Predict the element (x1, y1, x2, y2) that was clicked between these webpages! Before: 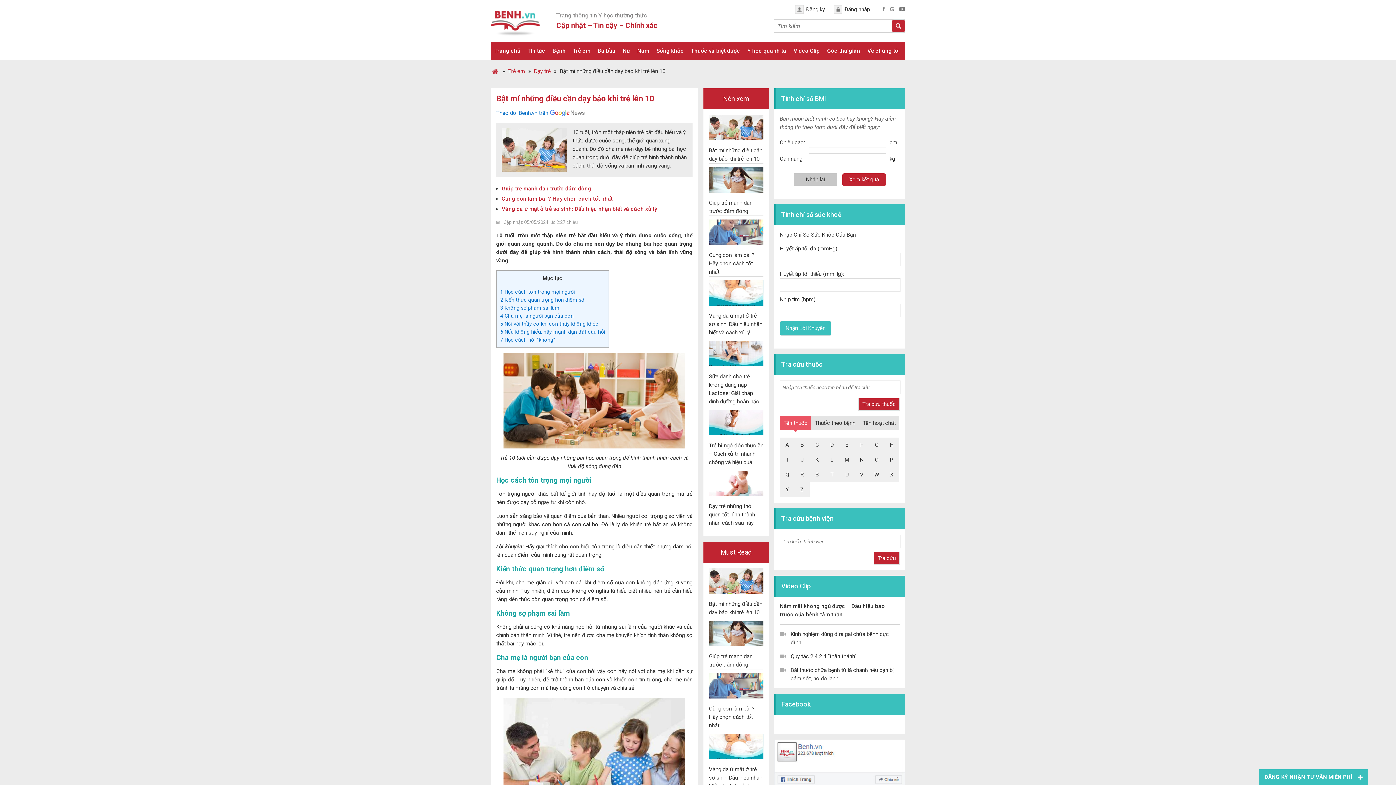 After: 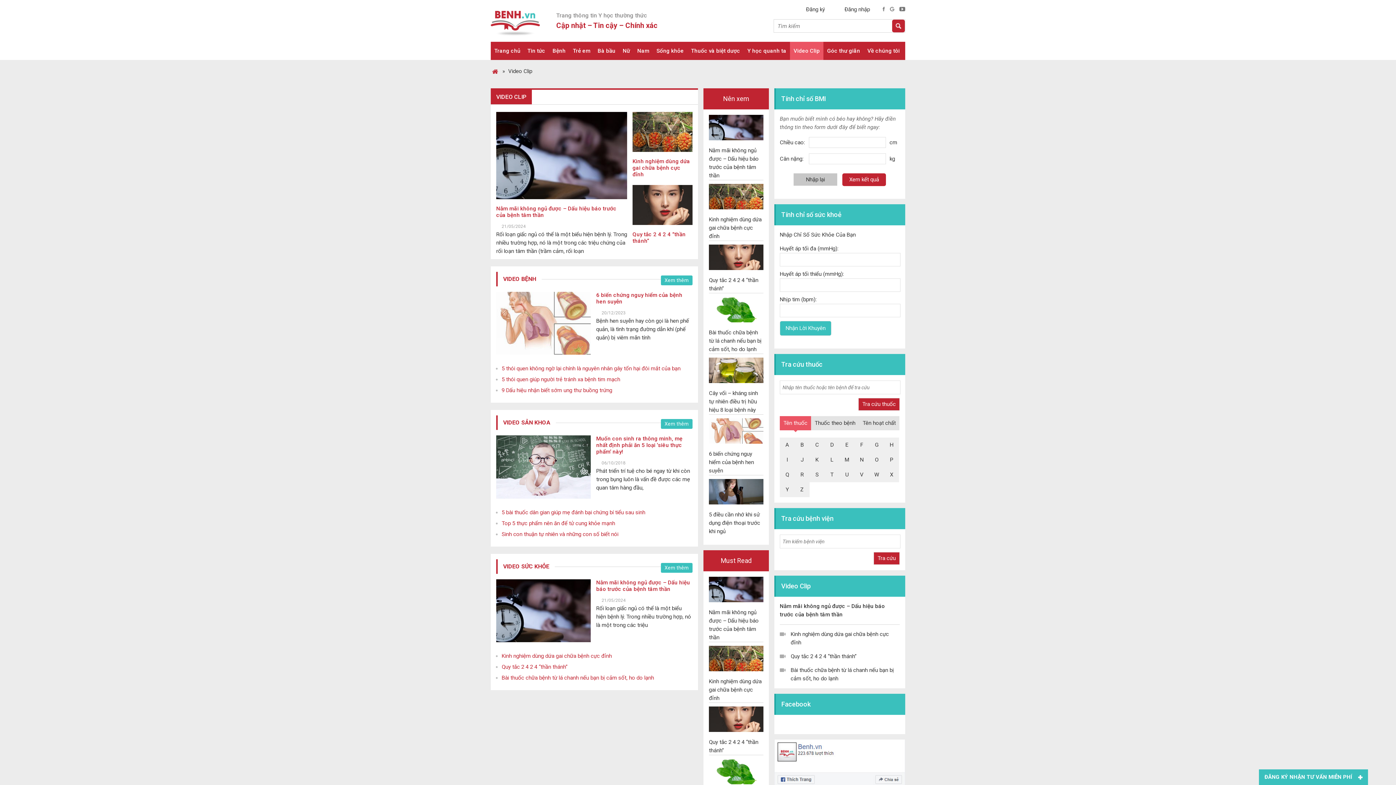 Action: bbox: (790, 41, 823, 60) label: Video Clip